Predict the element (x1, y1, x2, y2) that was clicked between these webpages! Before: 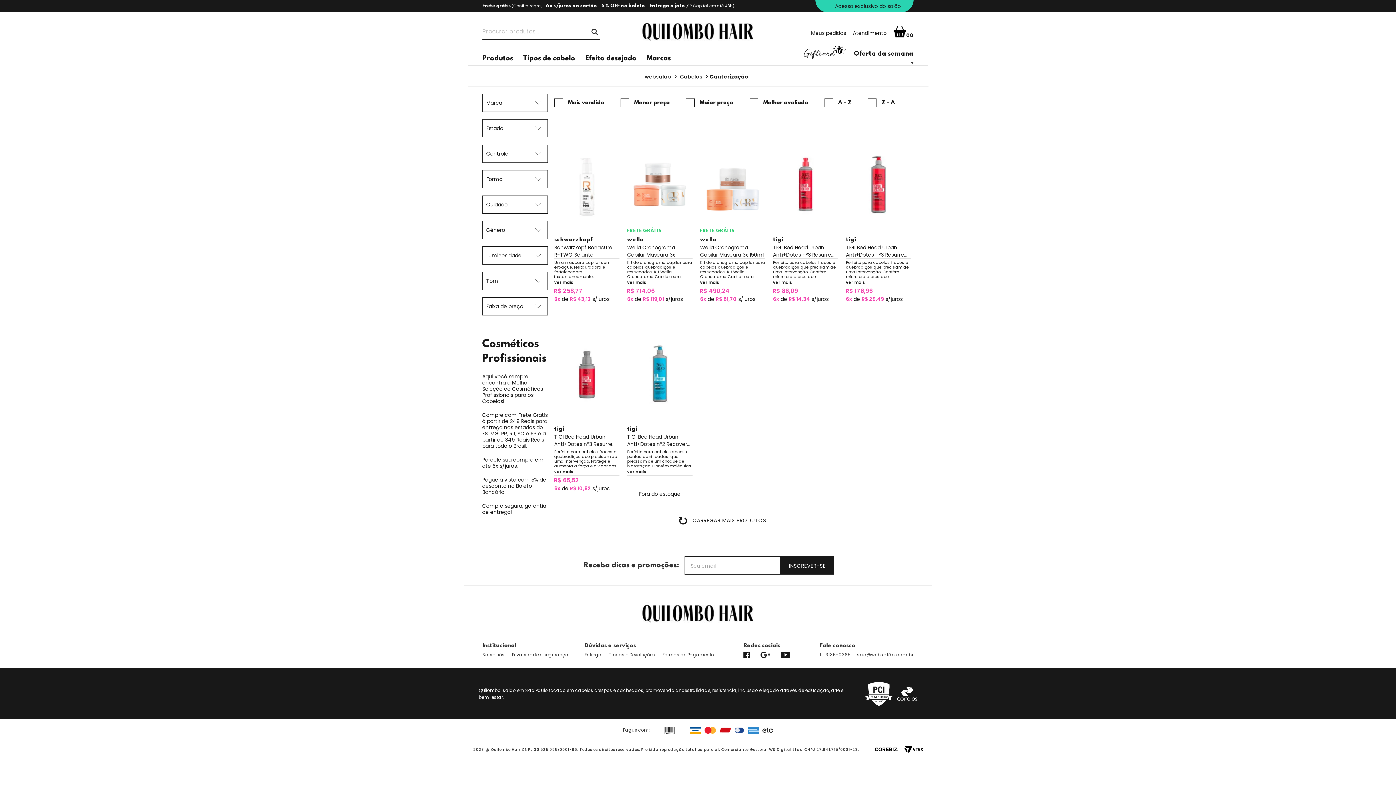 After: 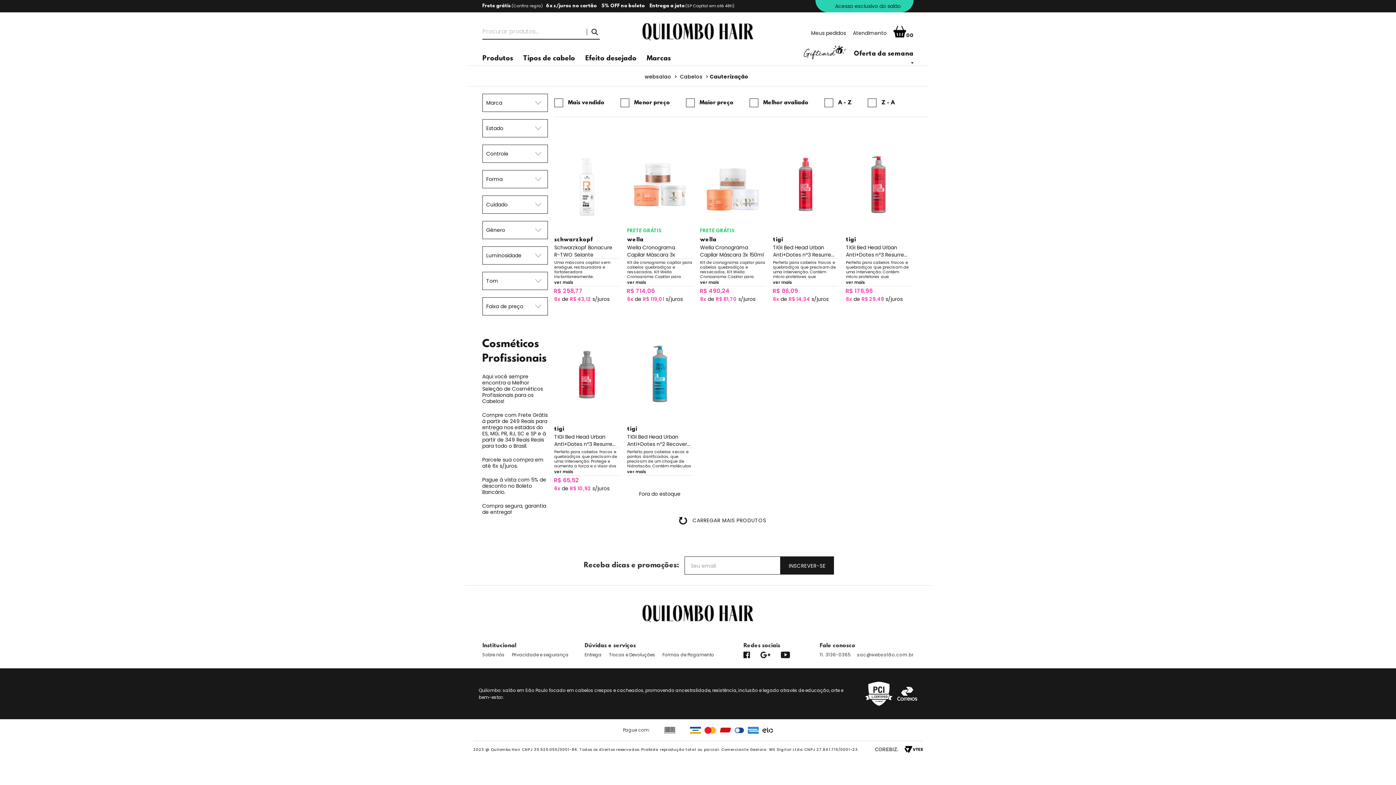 Action: bbox: (875, 747, 898, 750)